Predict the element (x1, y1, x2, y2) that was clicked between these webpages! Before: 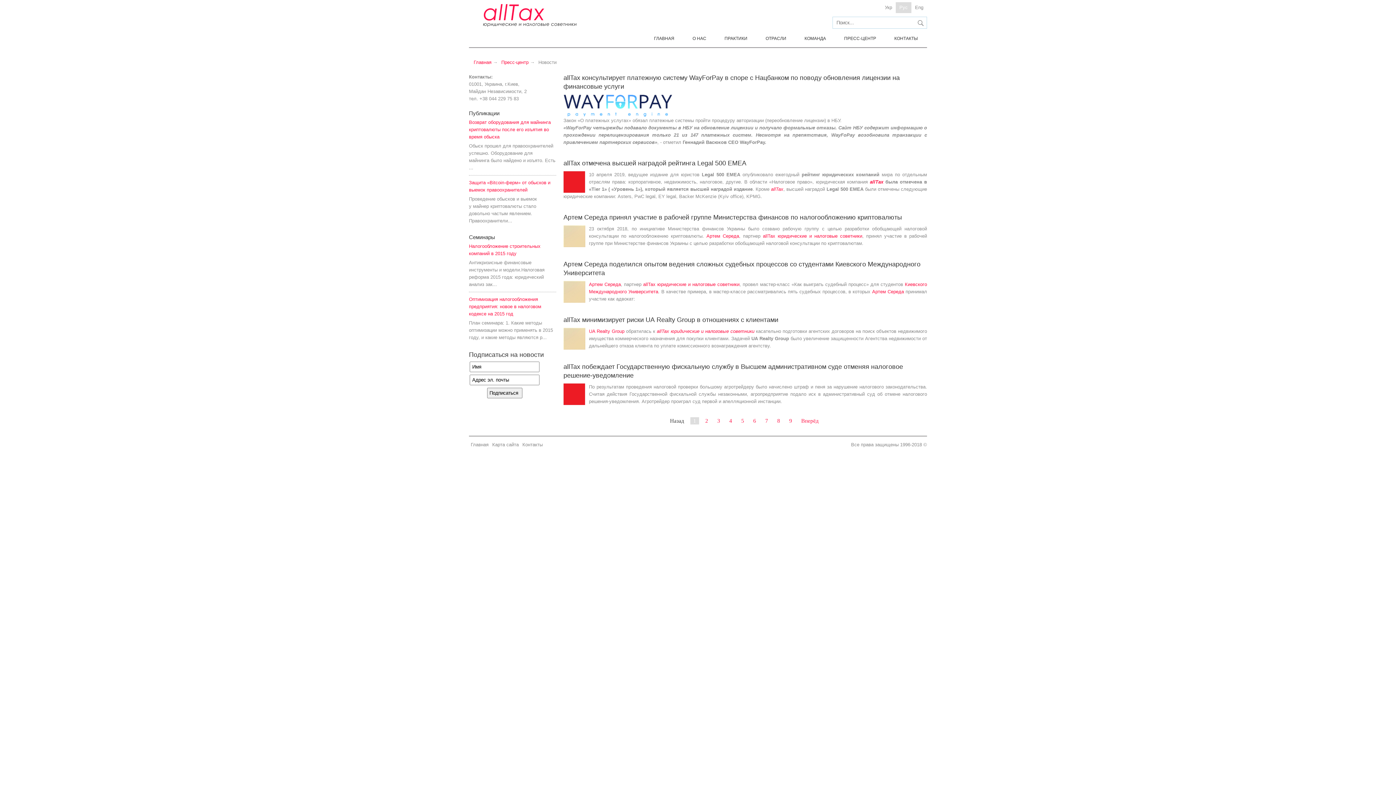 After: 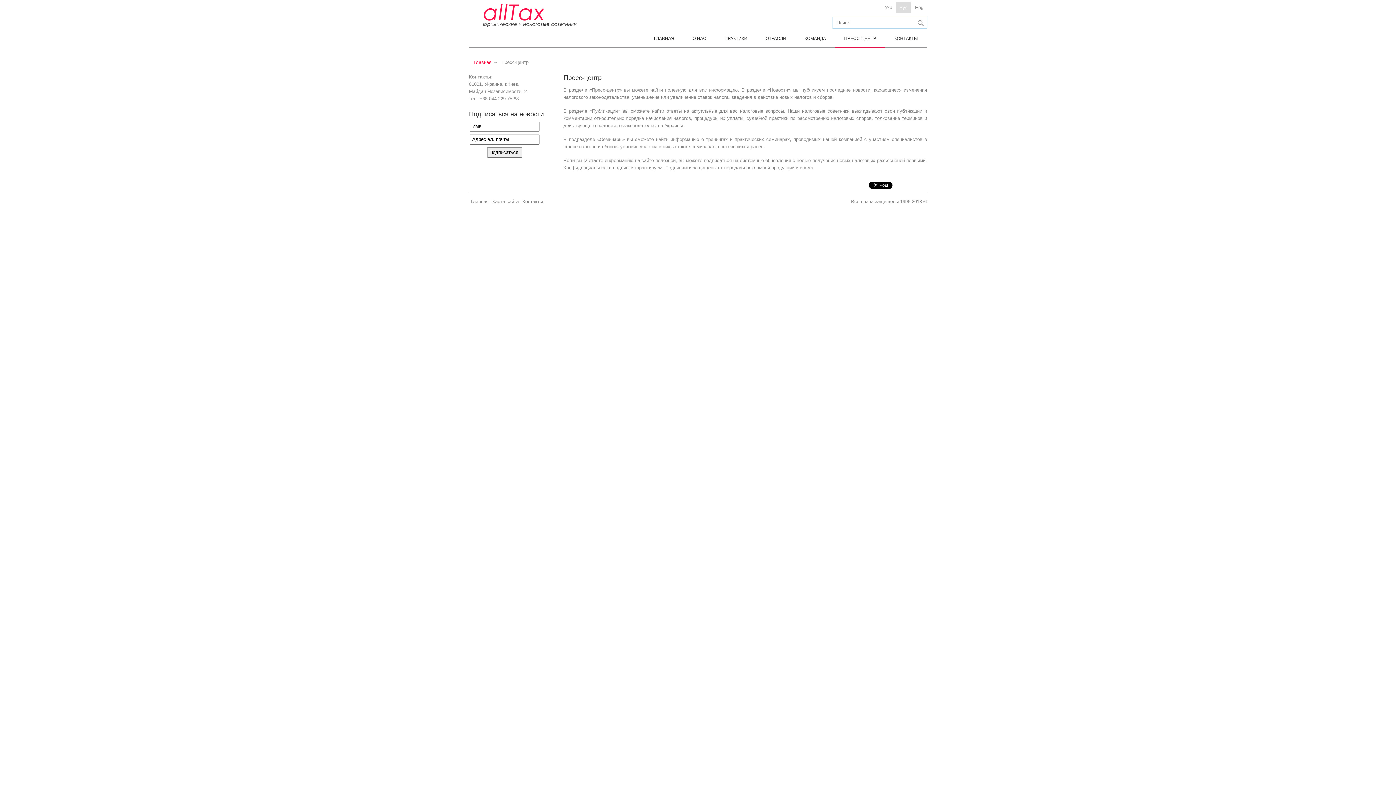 Action: bbox: (501, 59, 528, 65) label: Пресс-центр